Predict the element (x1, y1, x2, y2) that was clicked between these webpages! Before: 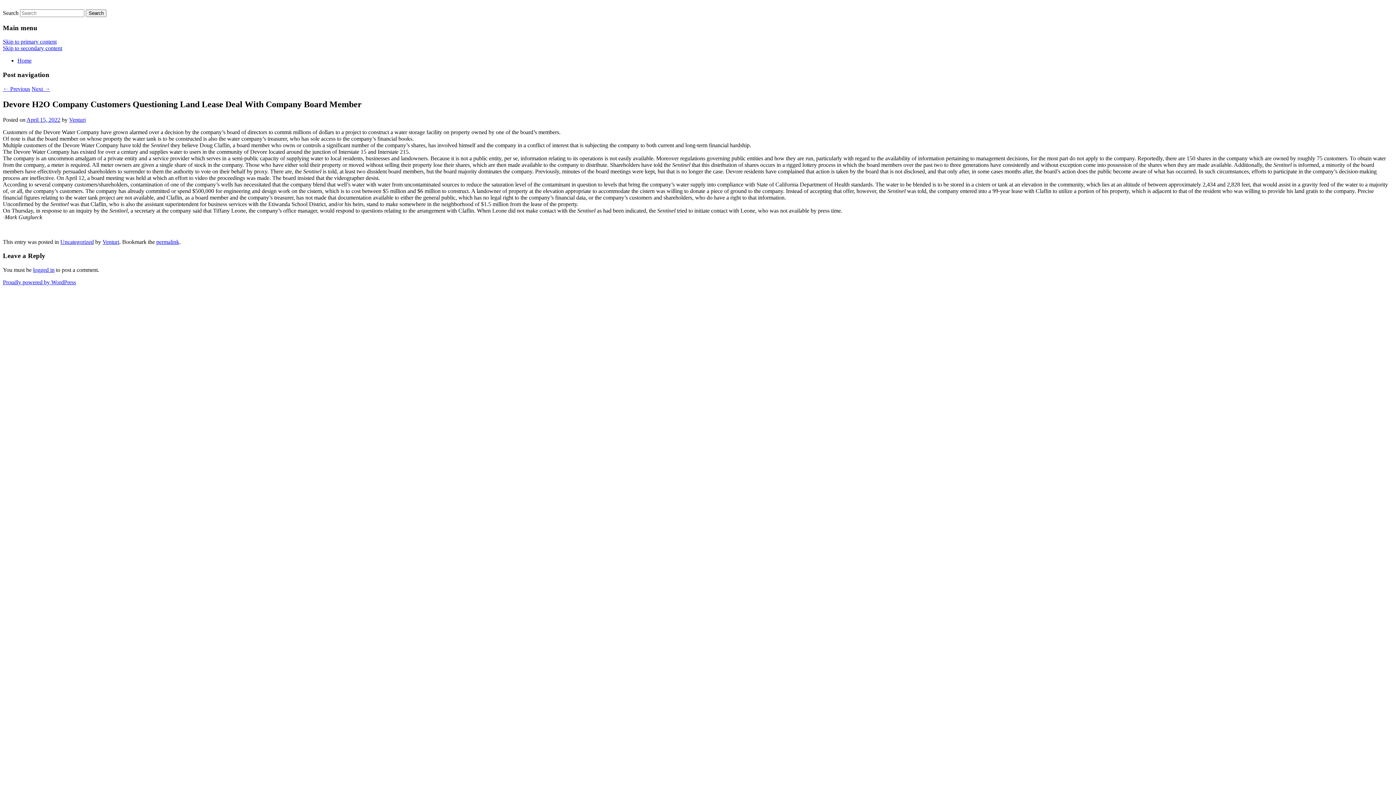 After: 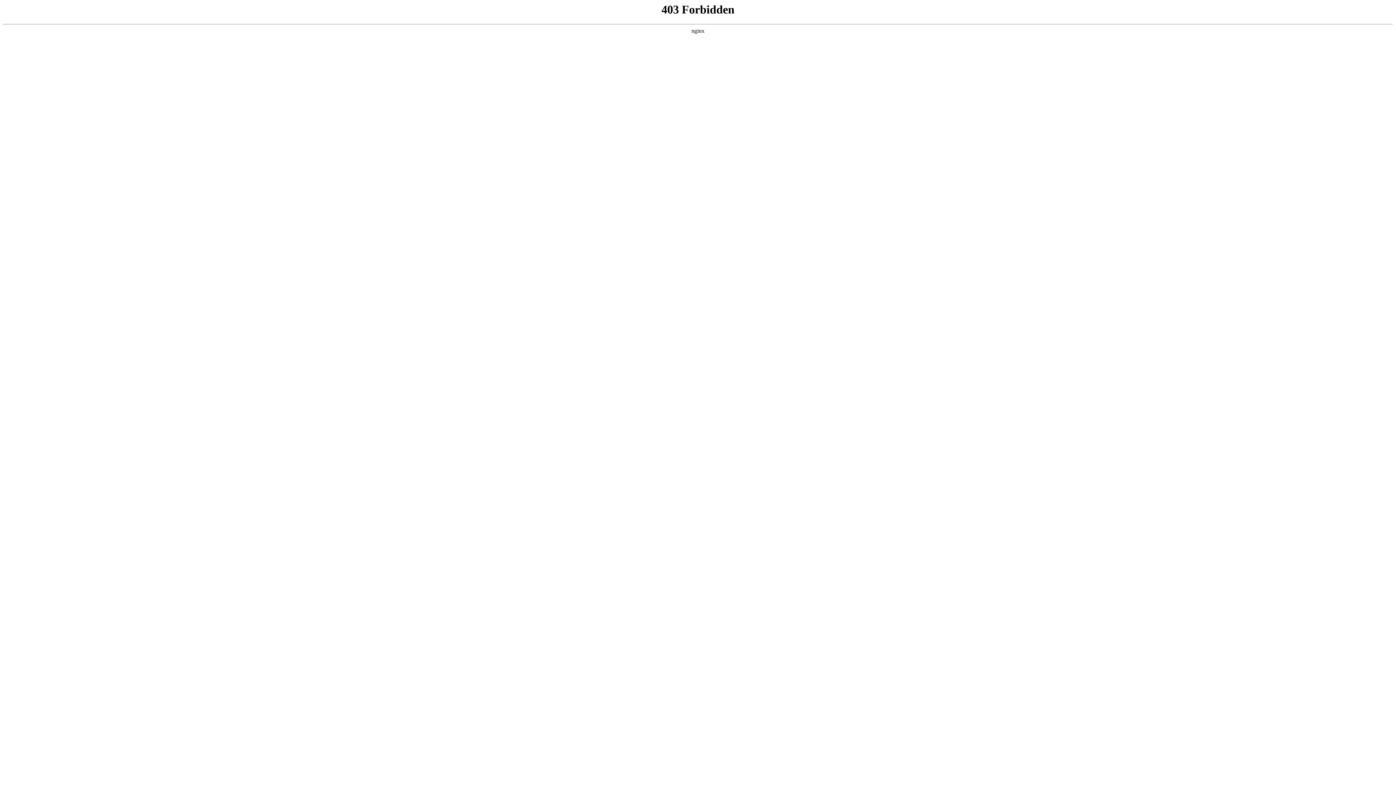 Action: label: Proudly powered by WordPress bbox: (2, 279, 76, 285)